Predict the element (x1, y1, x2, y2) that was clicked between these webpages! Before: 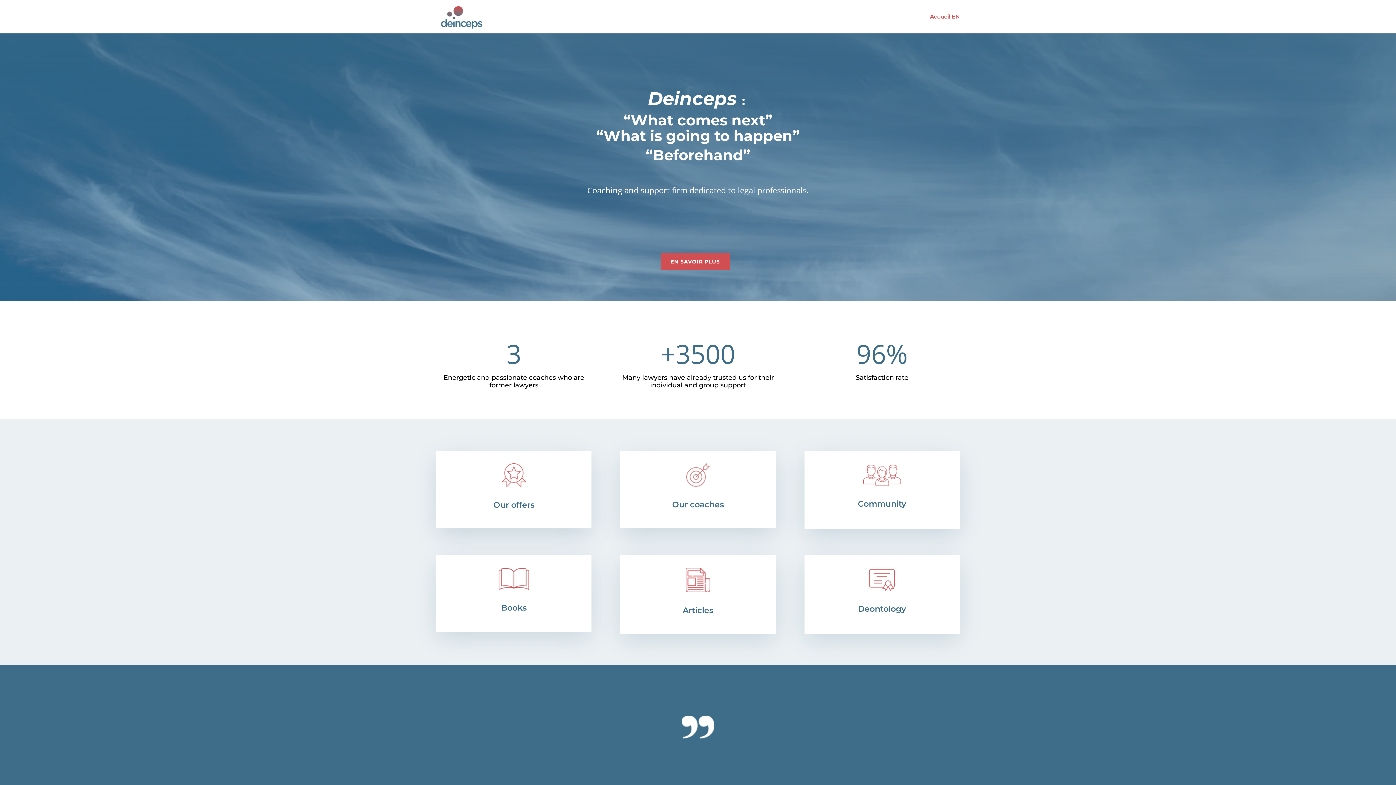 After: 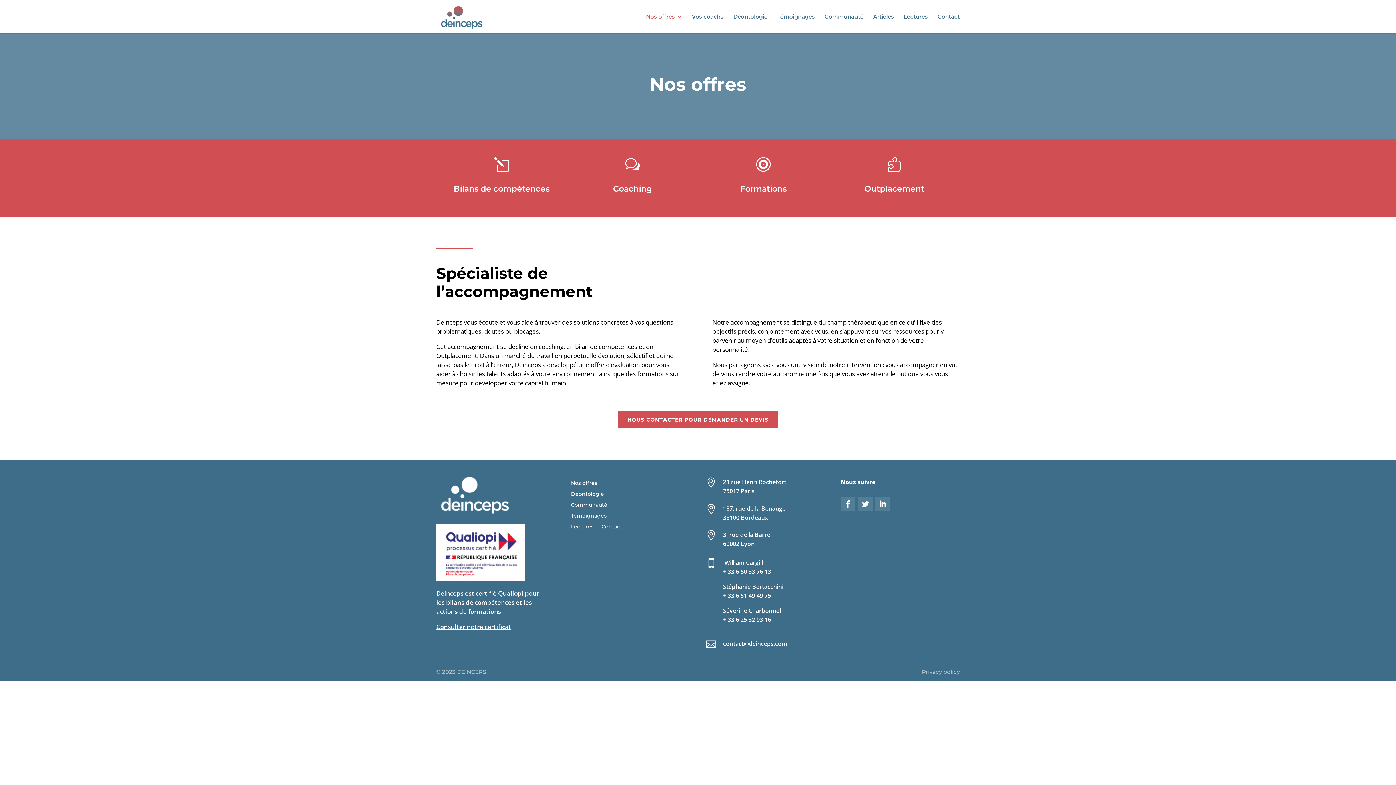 Action: bbox: (660, 253, 730, 270) label: EN SAVOIR PLUS